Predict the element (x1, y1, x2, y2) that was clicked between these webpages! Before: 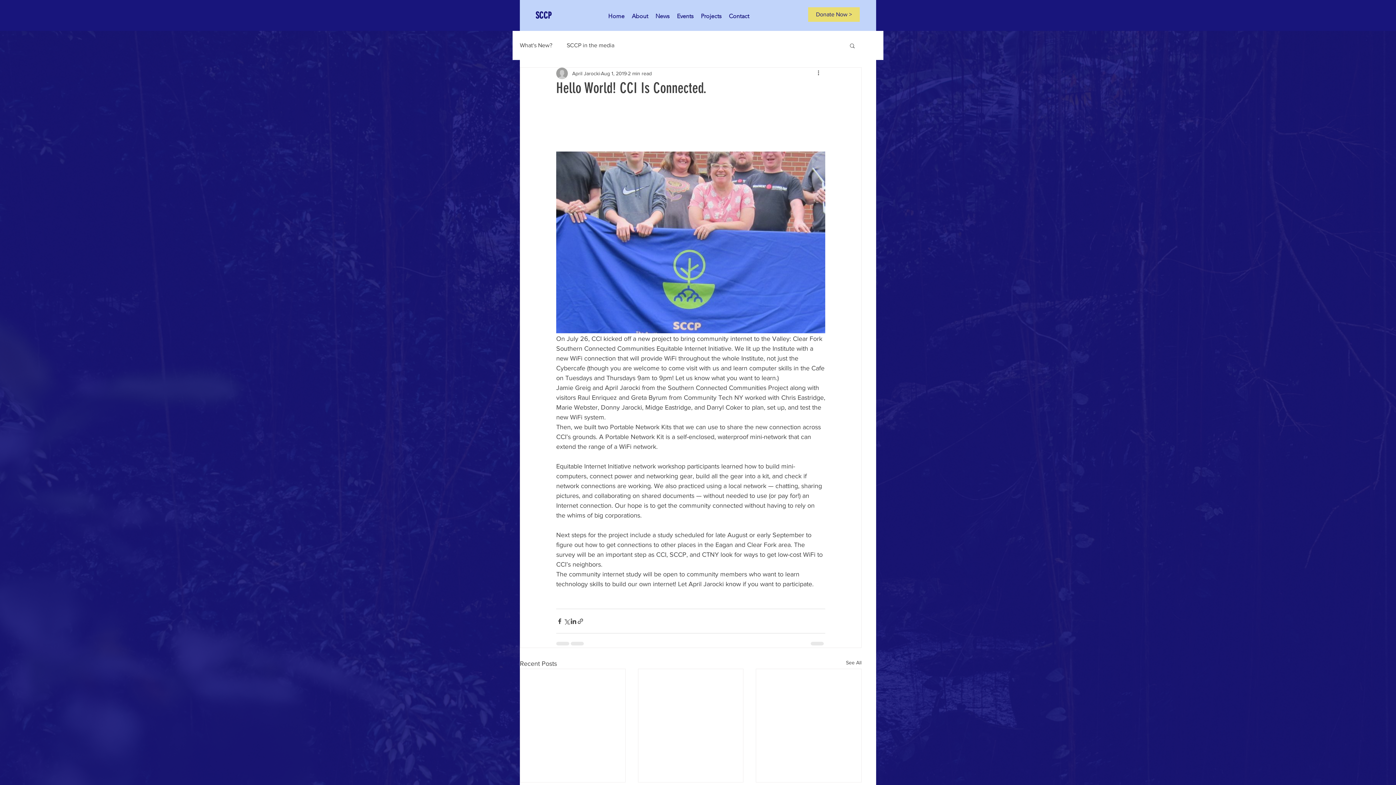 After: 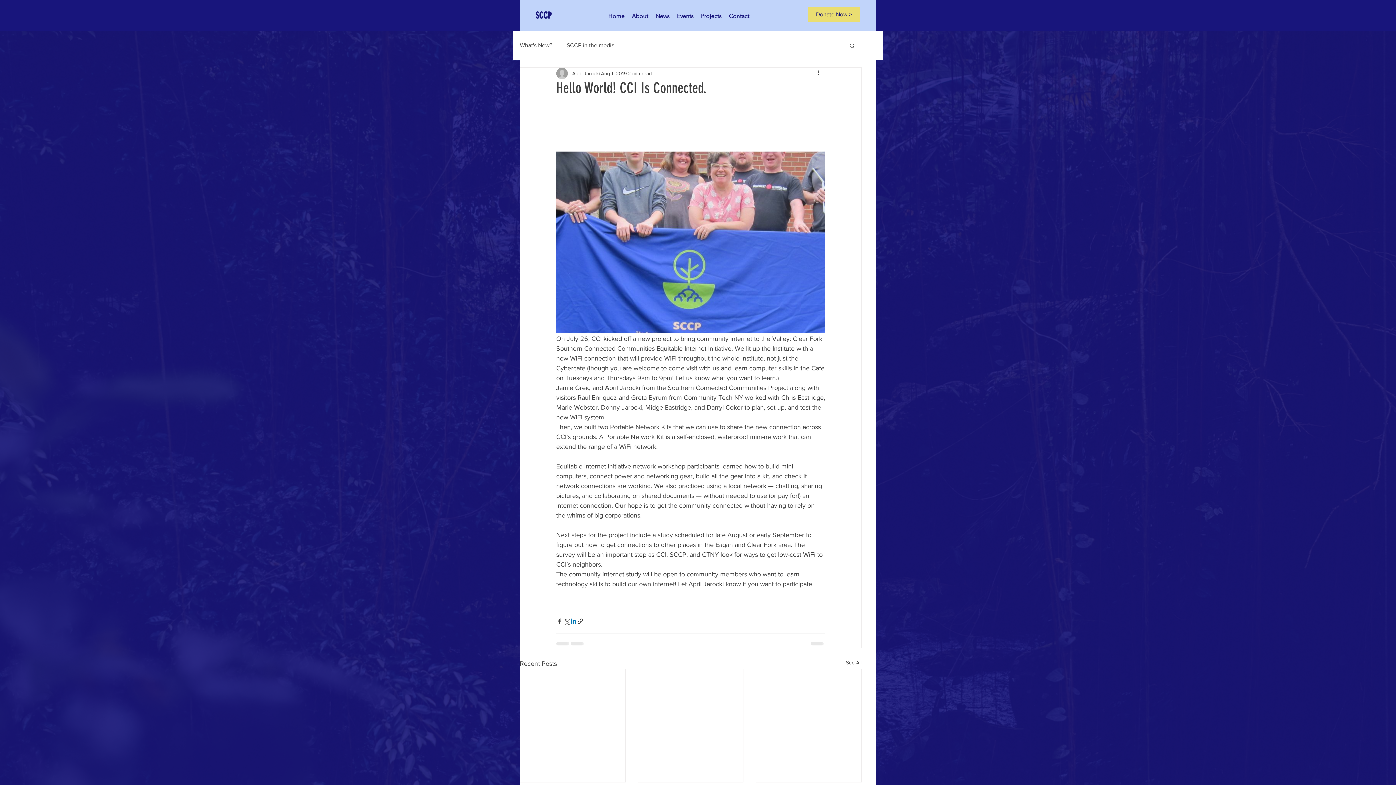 Action: bbox: (570, 618, 577, 624) label: Share via LinkedIn